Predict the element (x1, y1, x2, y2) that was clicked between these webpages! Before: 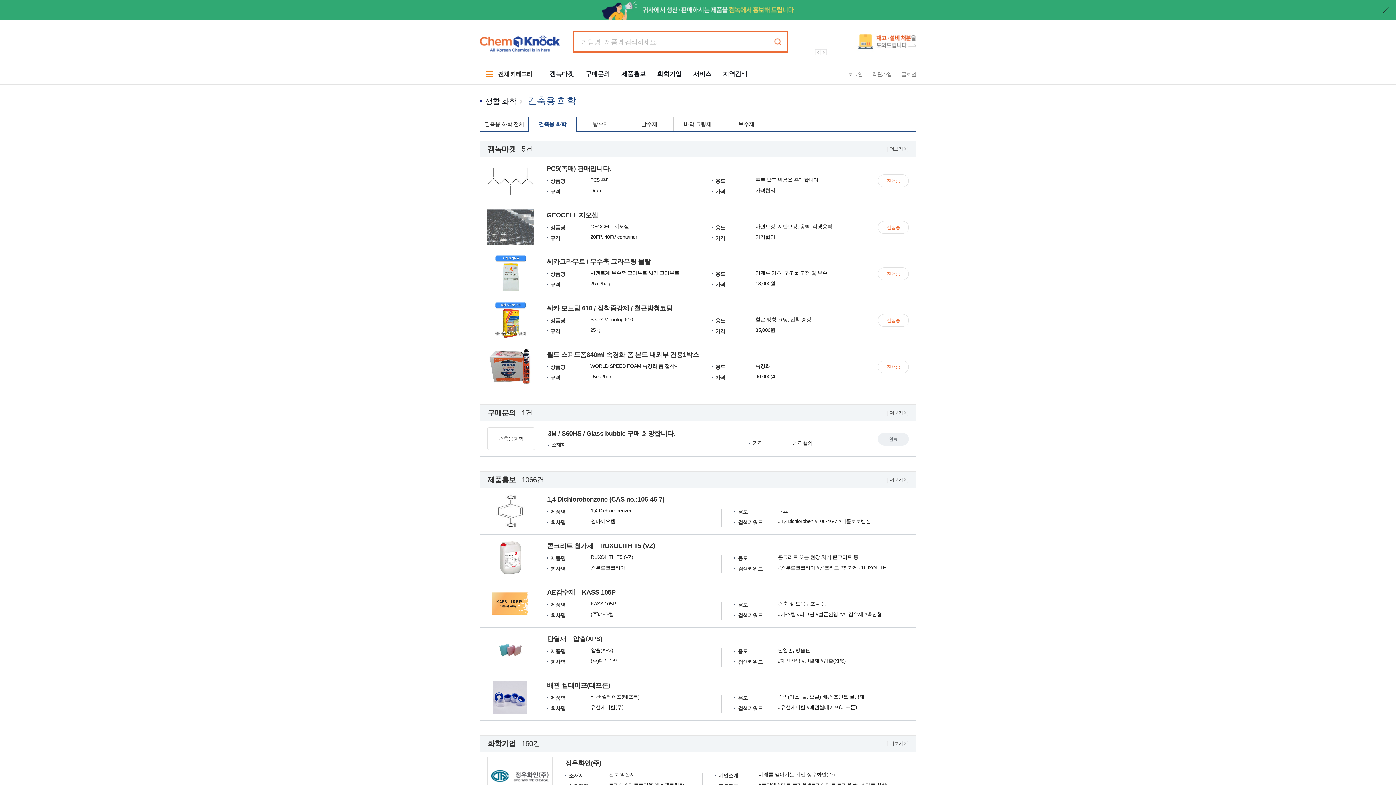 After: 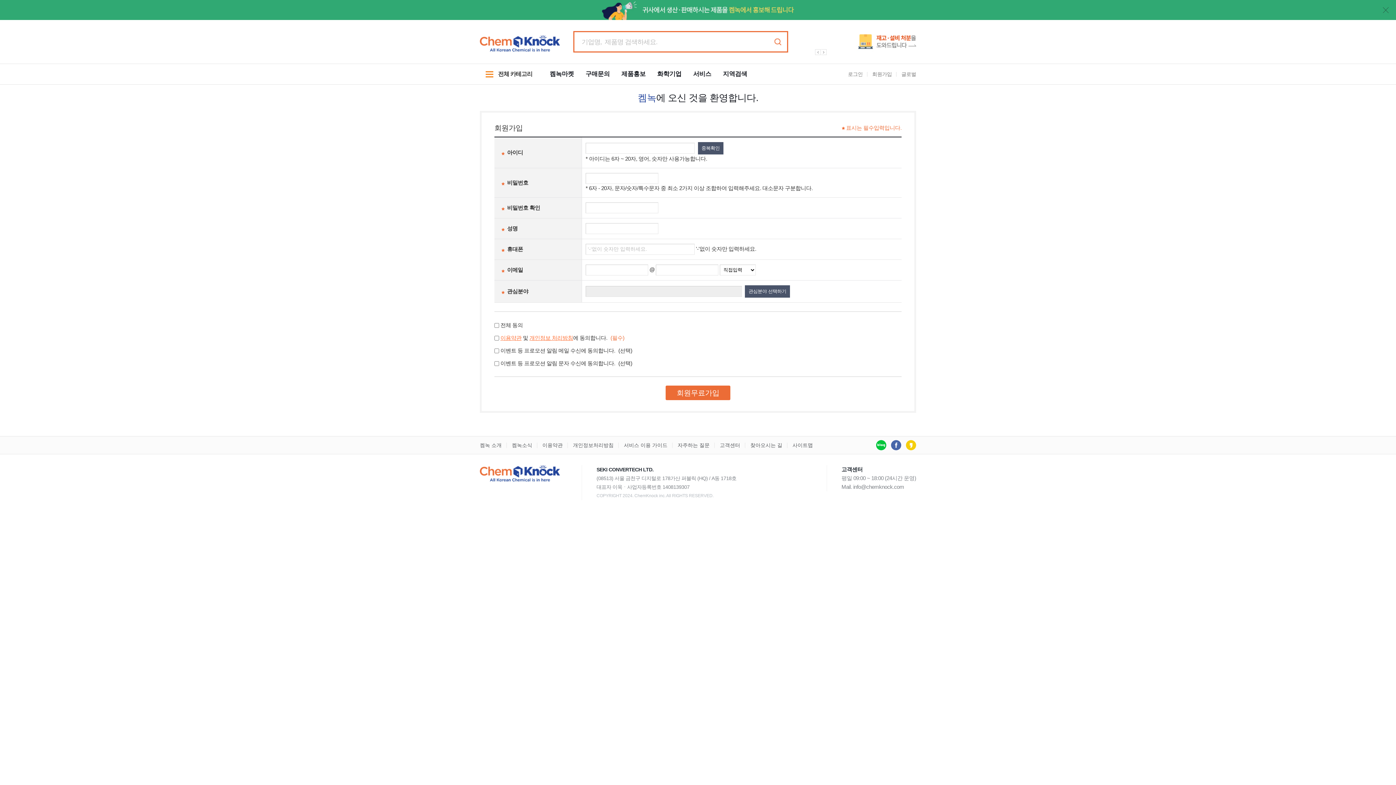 Action: label: 회원가입 bbox: (872, 71, 892, 77)